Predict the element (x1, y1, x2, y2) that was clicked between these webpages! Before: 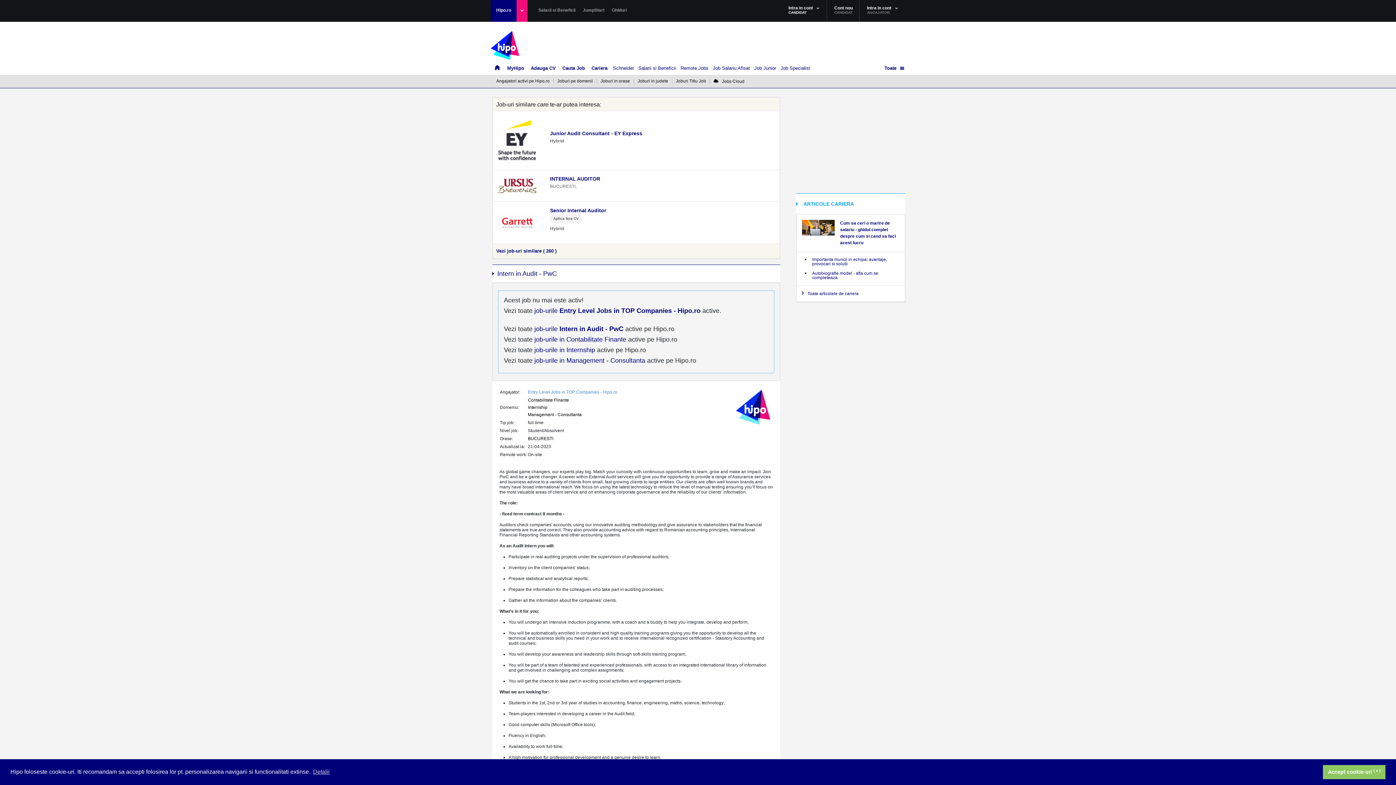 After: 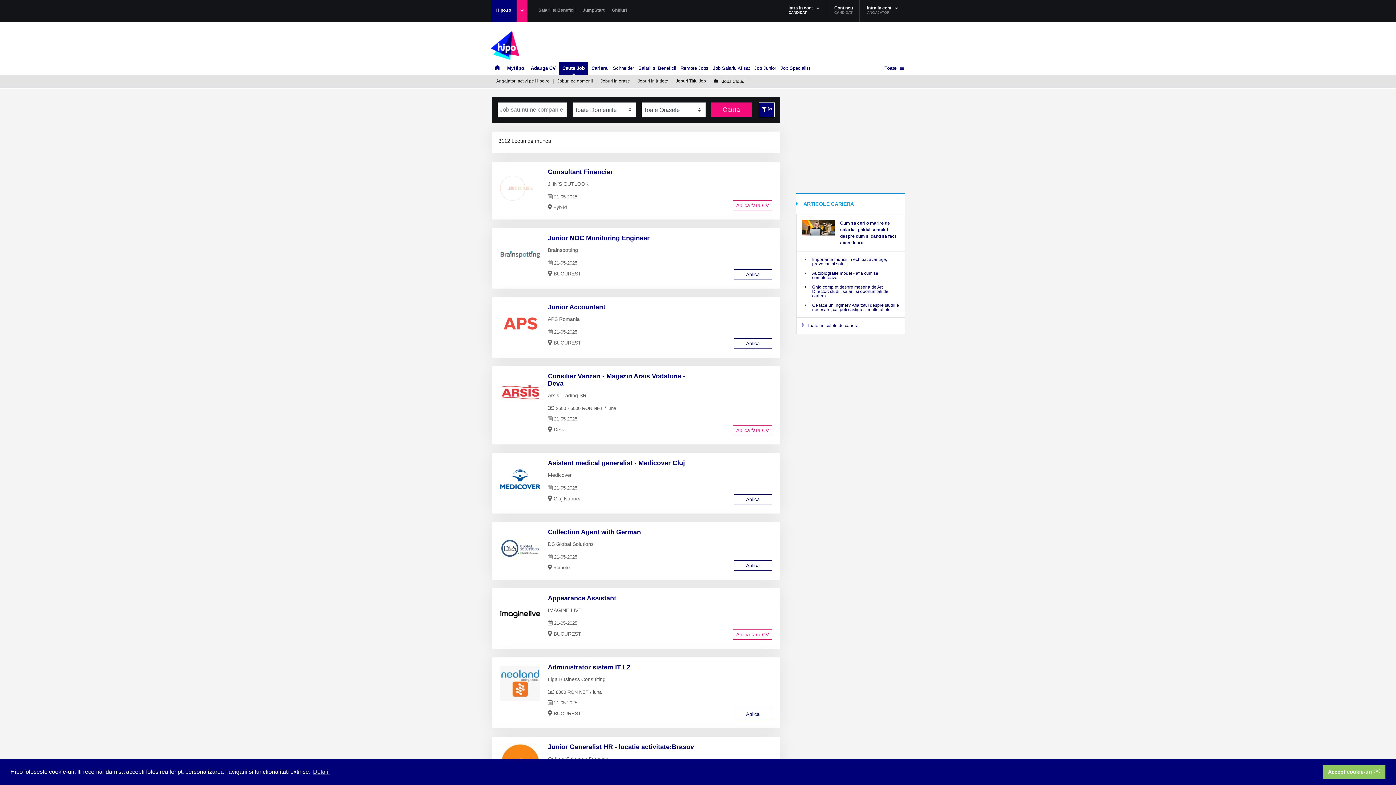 Action: label: Cauta Job bbox: (559, 61, 588, 74)